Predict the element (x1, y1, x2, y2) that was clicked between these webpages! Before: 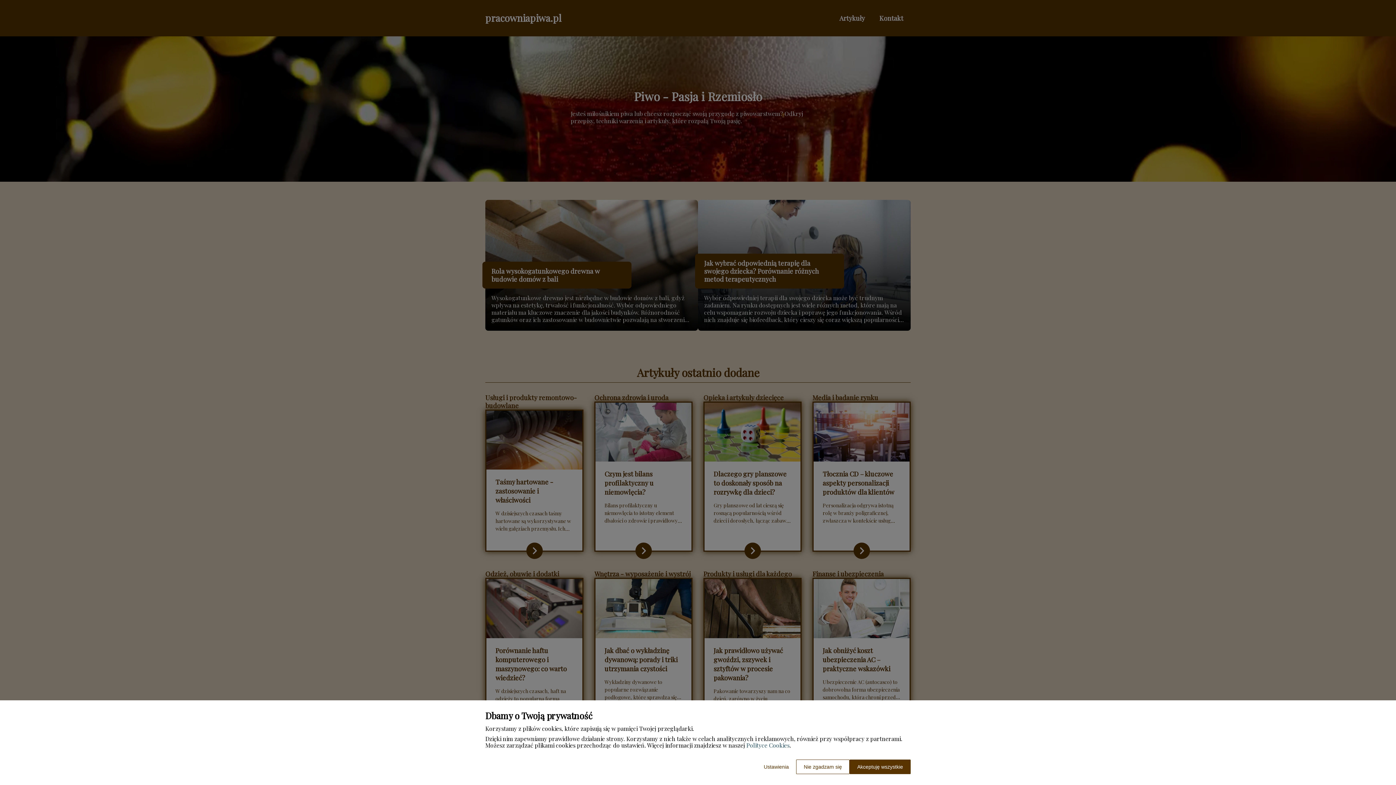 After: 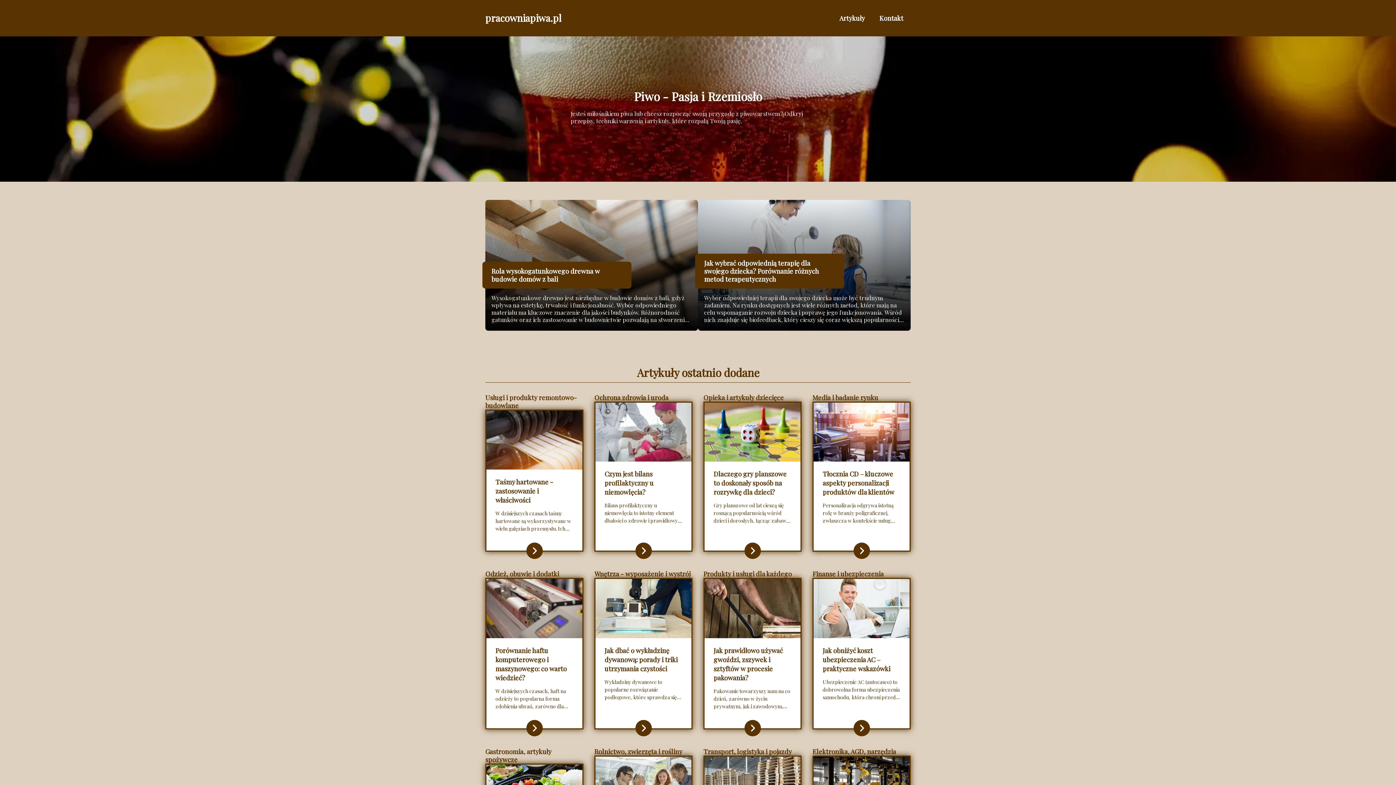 Action: label: Nie zgadzam się bbox: (796, 760, 849, 774)